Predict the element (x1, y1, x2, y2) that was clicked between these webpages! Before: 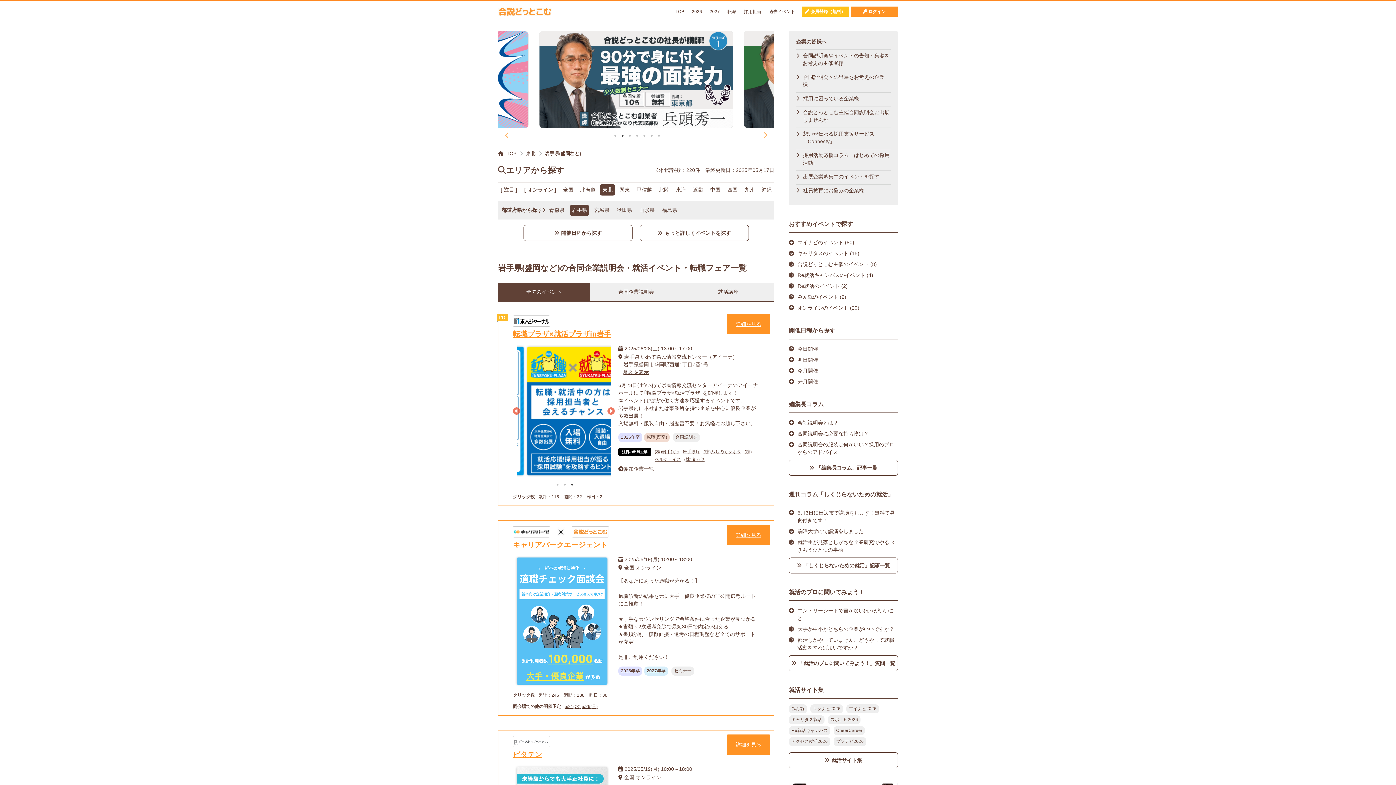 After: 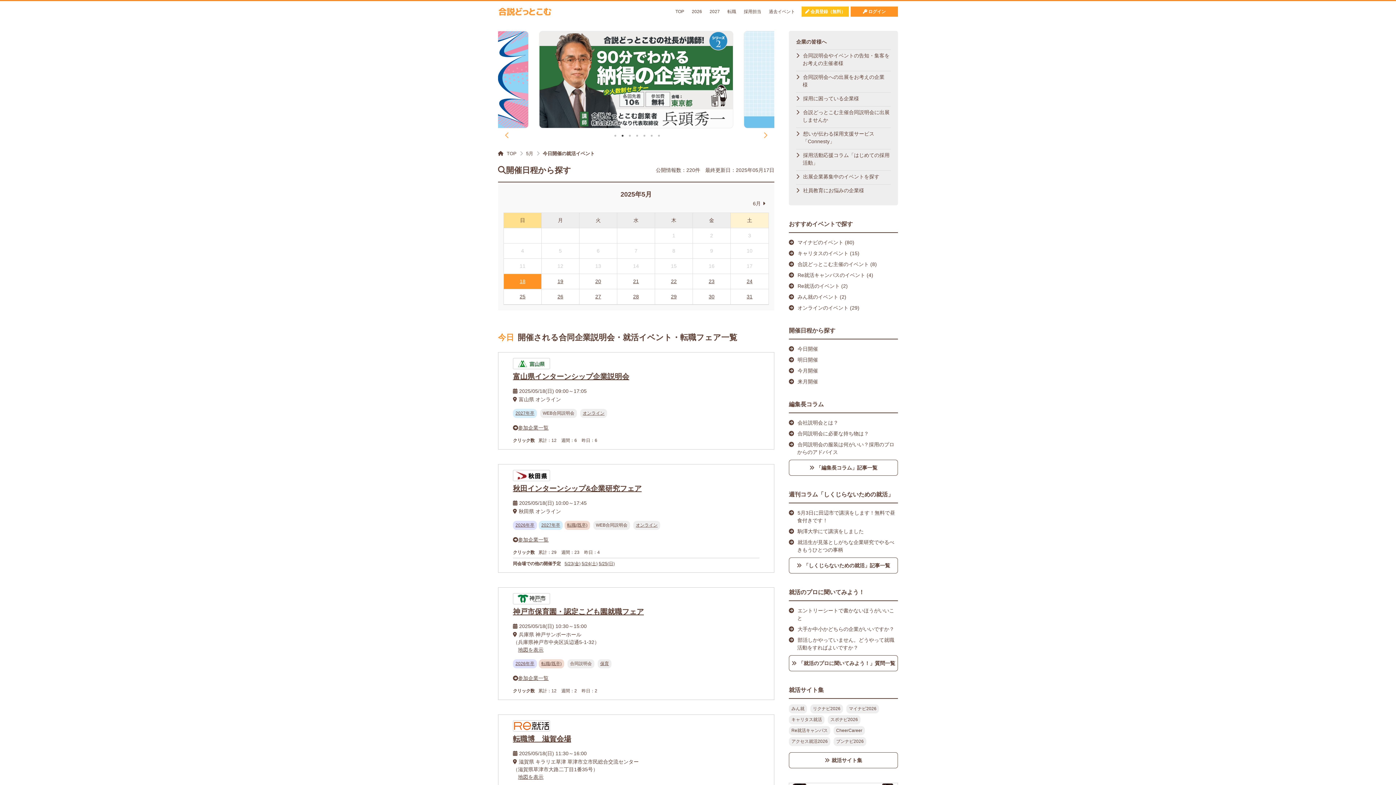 Action: bbox: (523, 225, 632, 241) label: 開催日程から探す